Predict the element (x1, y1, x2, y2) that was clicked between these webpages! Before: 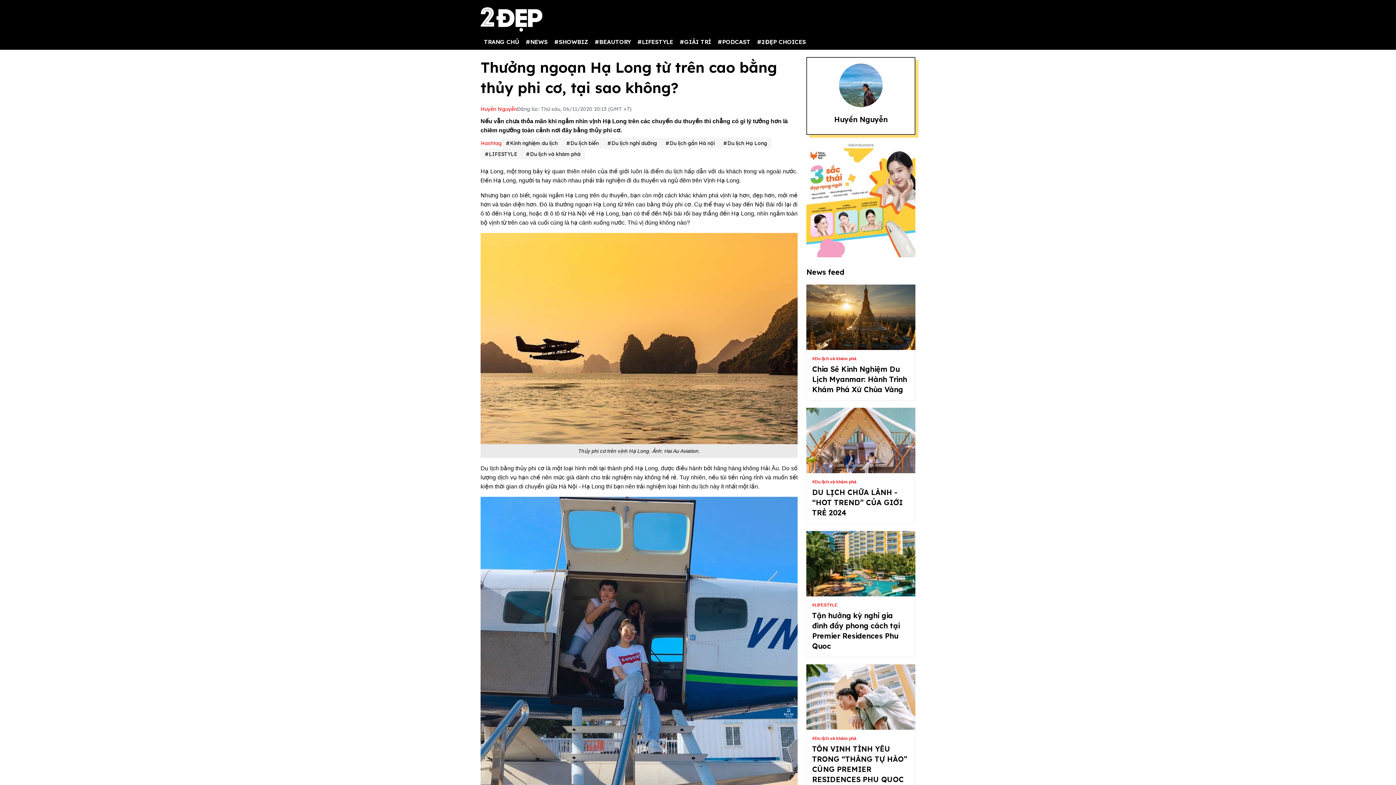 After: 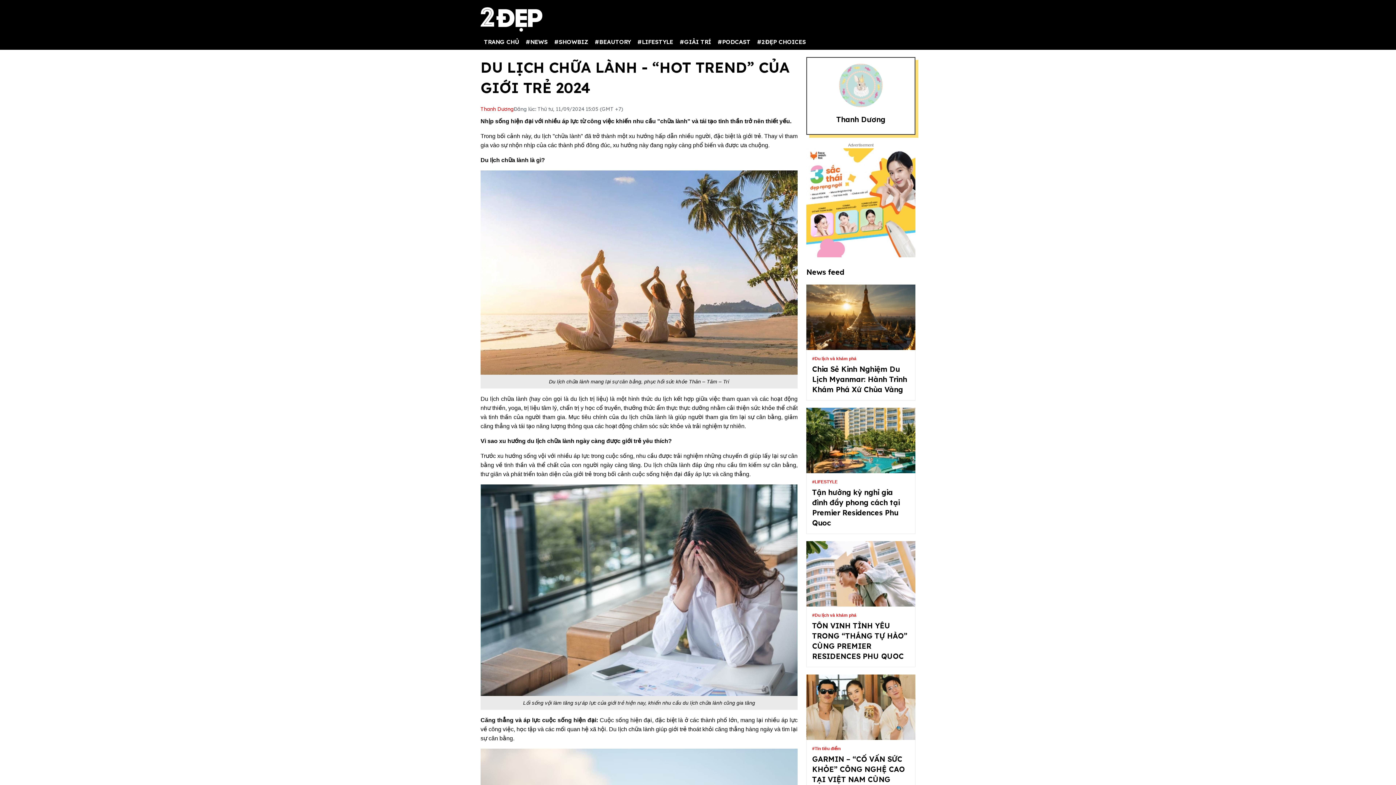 Action: bbox: (806, 408, 915, 473)